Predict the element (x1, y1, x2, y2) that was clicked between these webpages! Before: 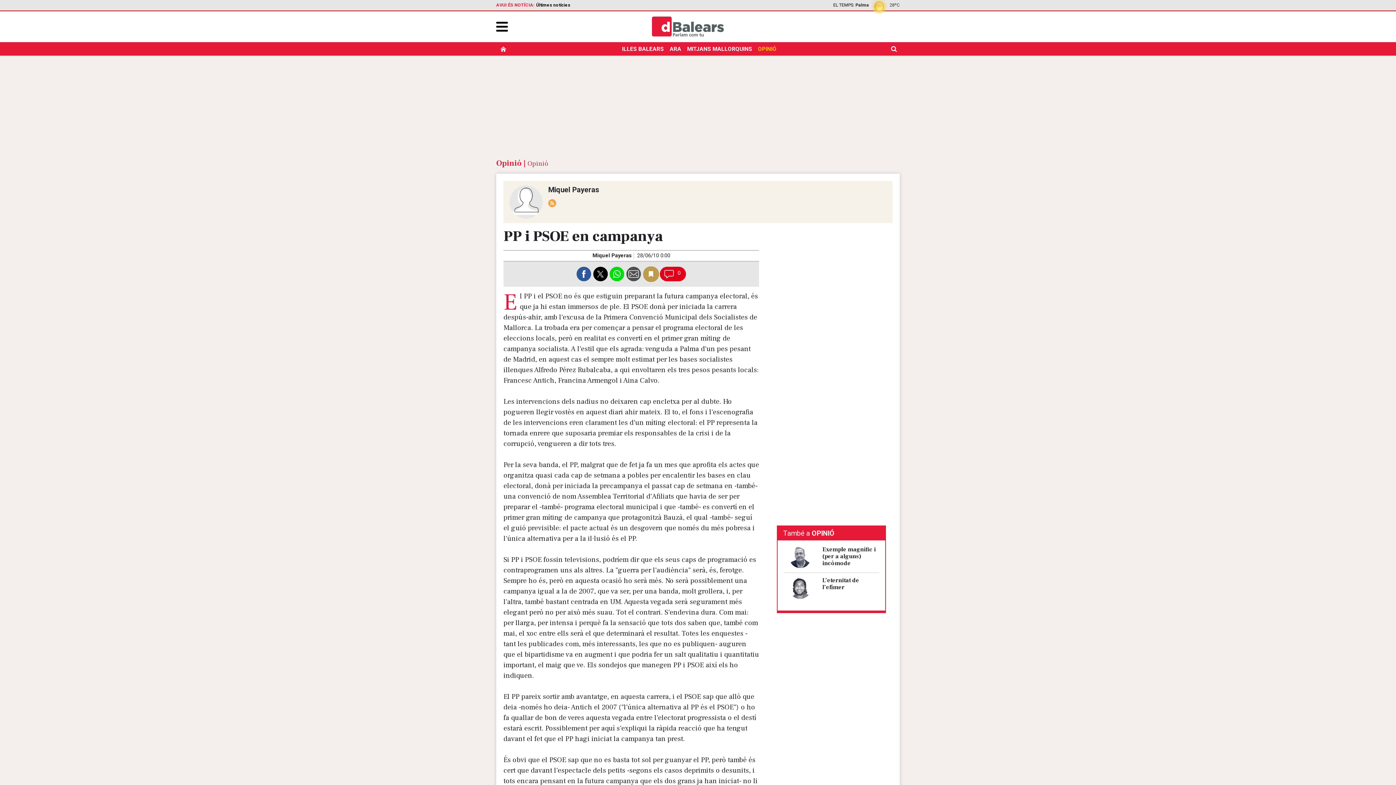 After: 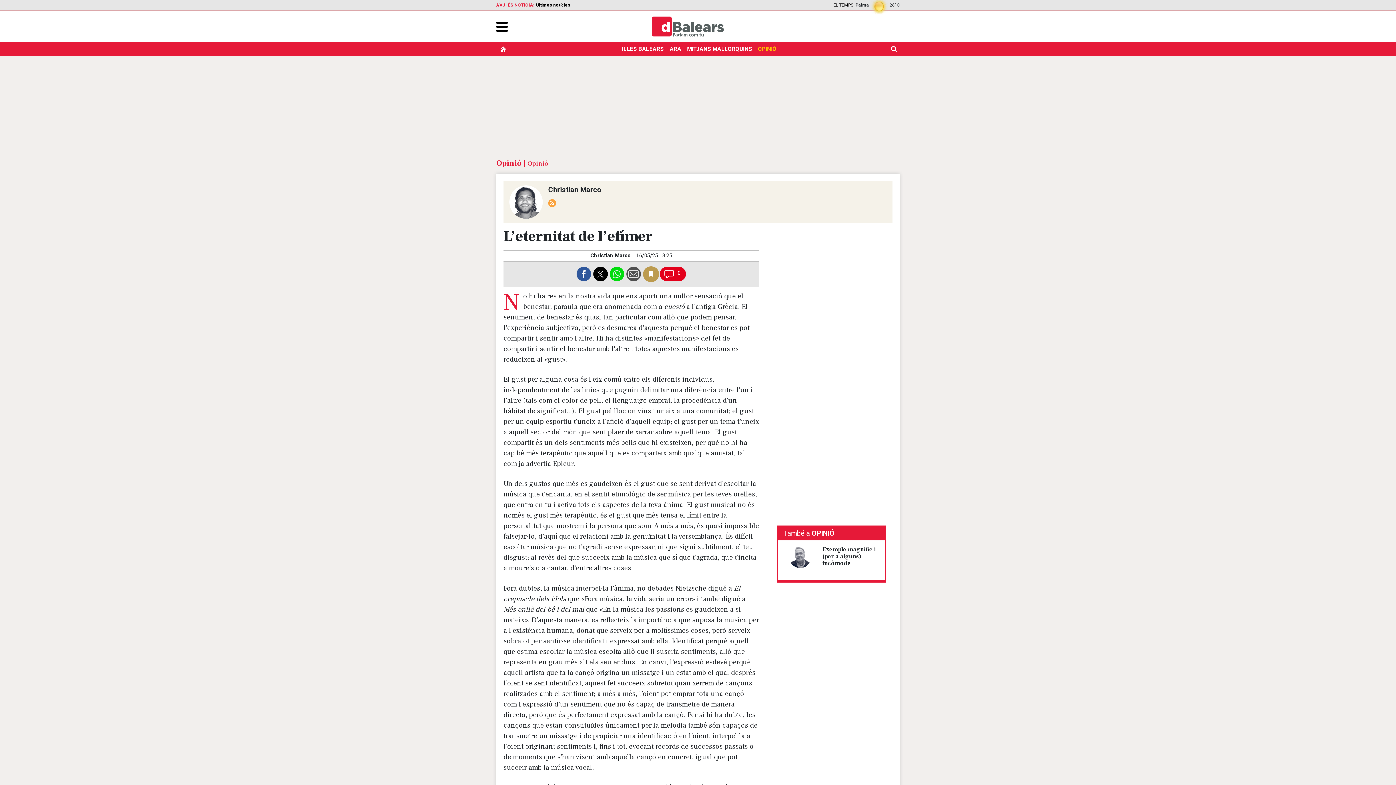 Action: label: L’eternitat de l’efímer bbox: (822, 576, 859, 591)